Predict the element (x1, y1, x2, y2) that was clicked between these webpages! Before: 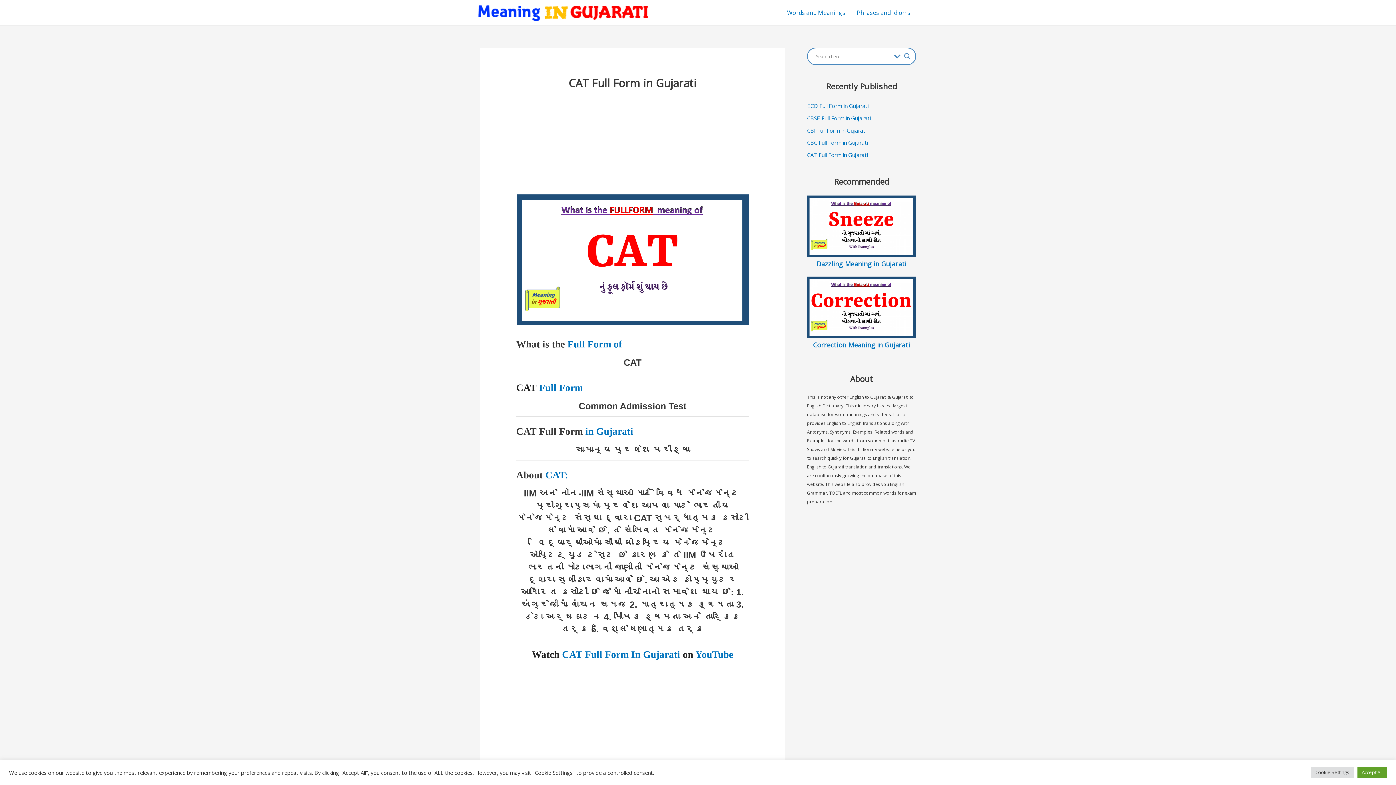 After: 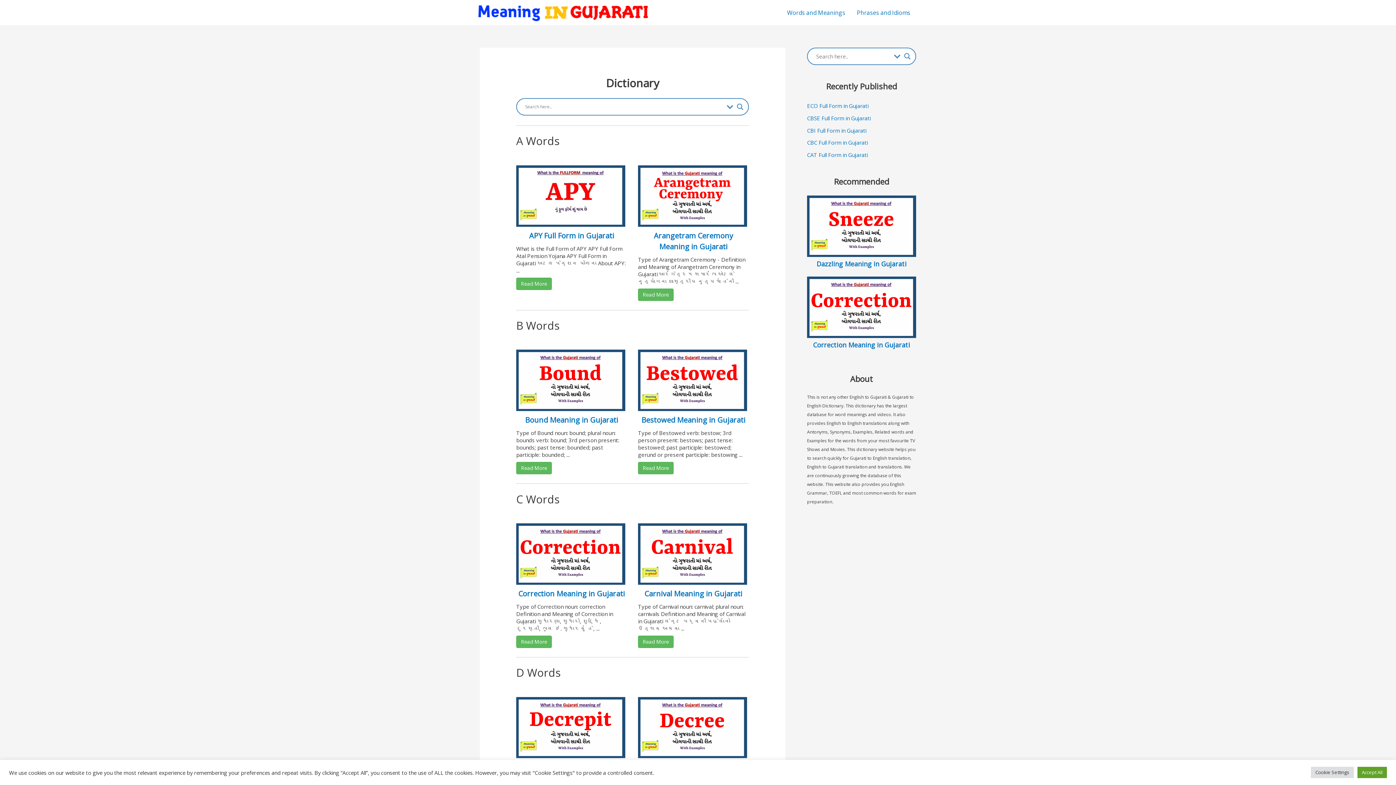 Action: label: Words and Meanings bbox: (781, 0, 851, 25)